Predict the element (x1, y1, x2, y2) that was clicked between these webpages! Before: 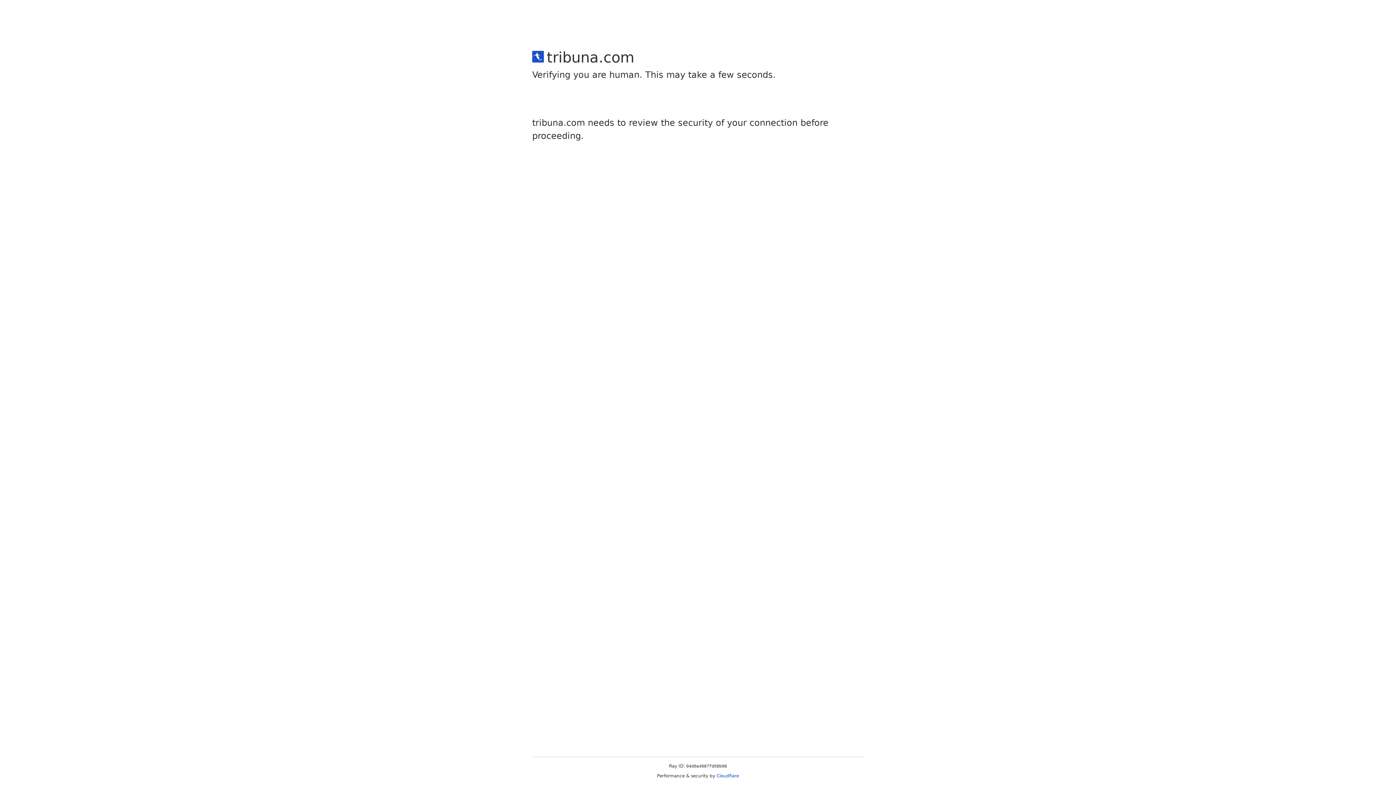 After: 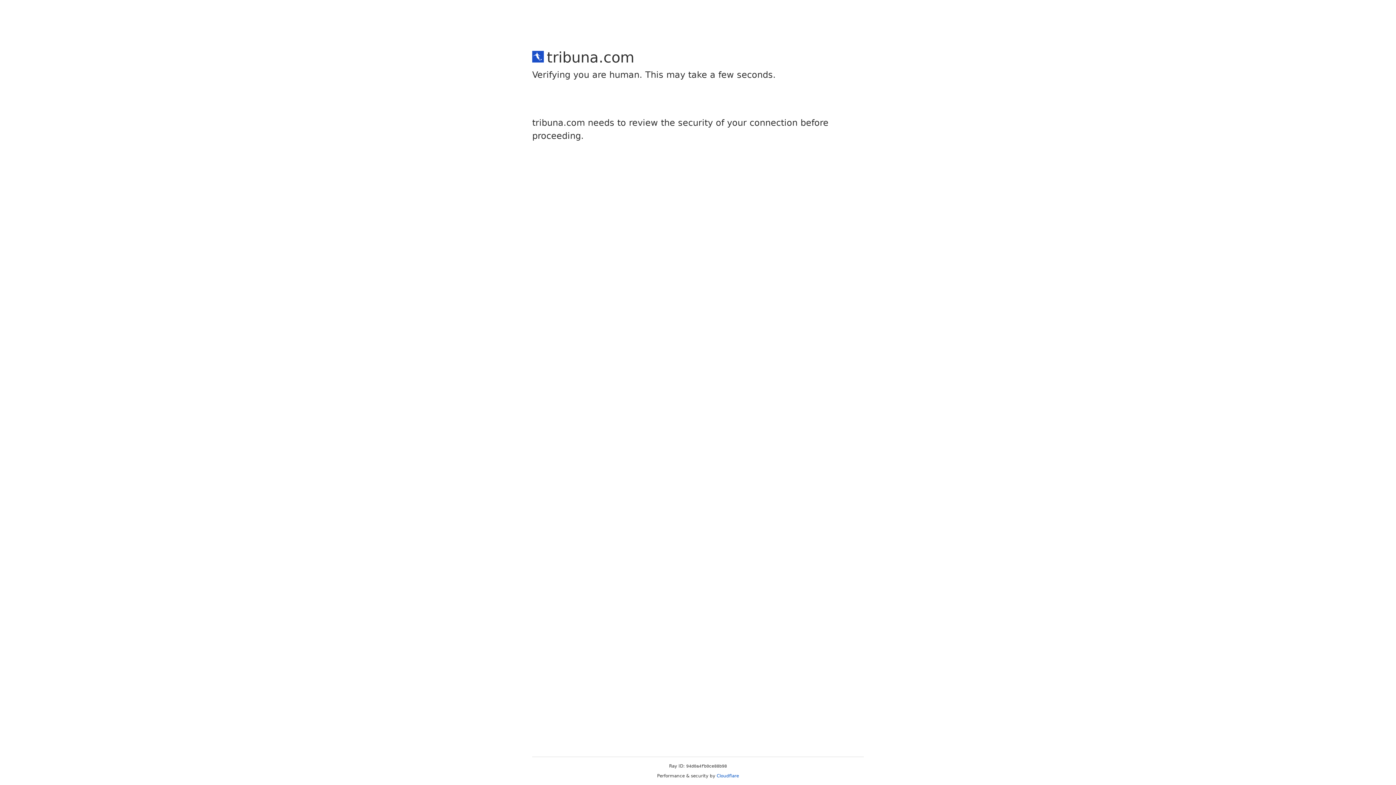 Action: bbox: (716, 773, 739, 778) label: Cloudflare